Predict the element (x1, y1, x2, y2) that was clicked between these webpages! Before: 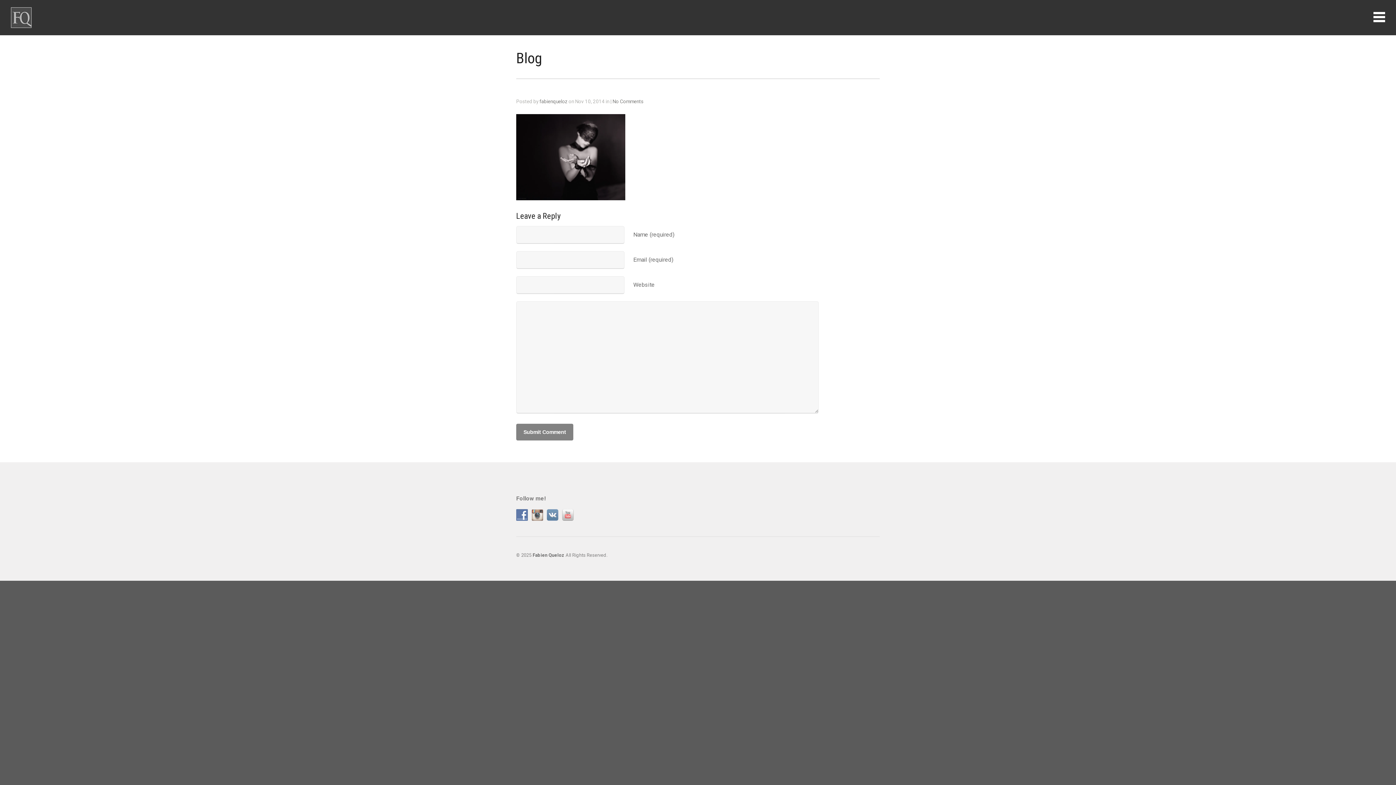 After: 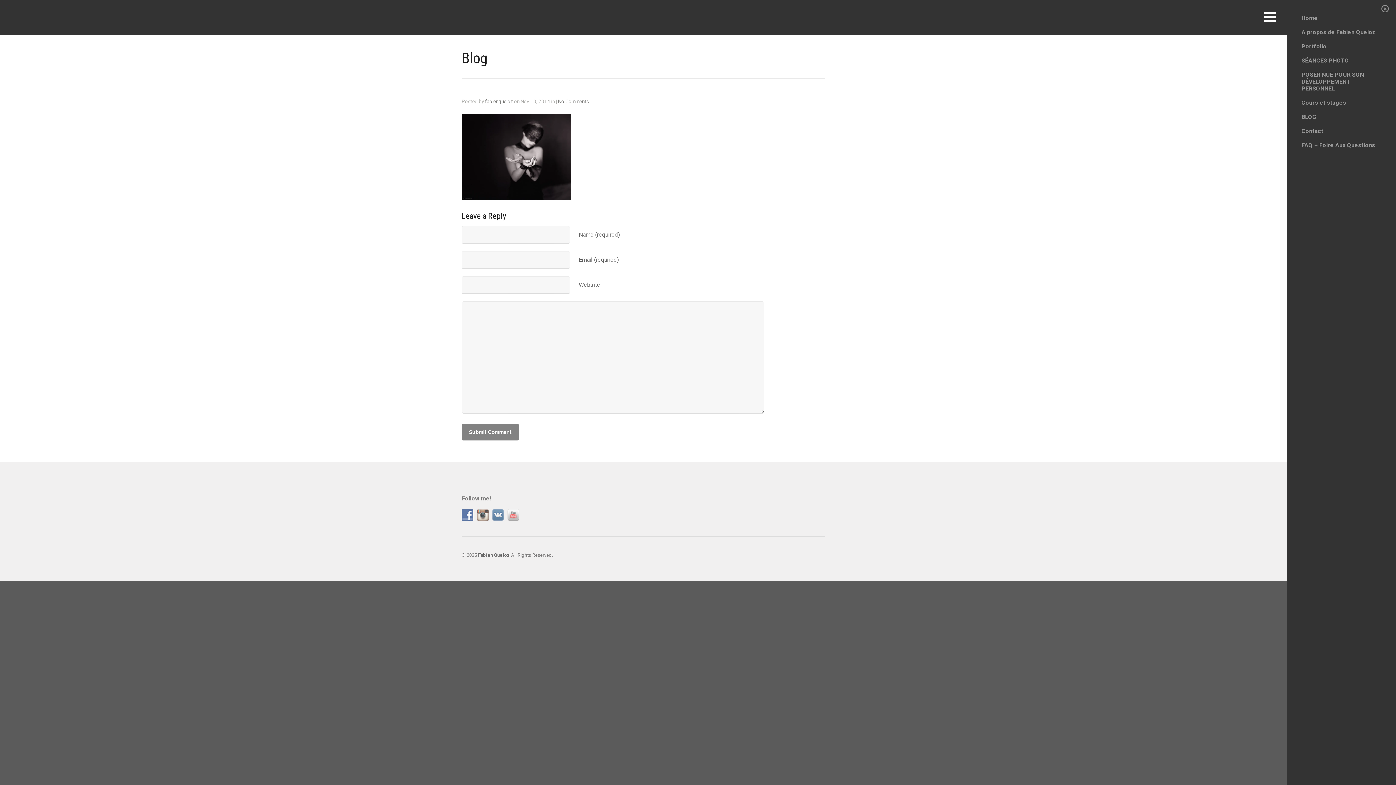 Action: bbox: (1373, 11, 1385, 22)